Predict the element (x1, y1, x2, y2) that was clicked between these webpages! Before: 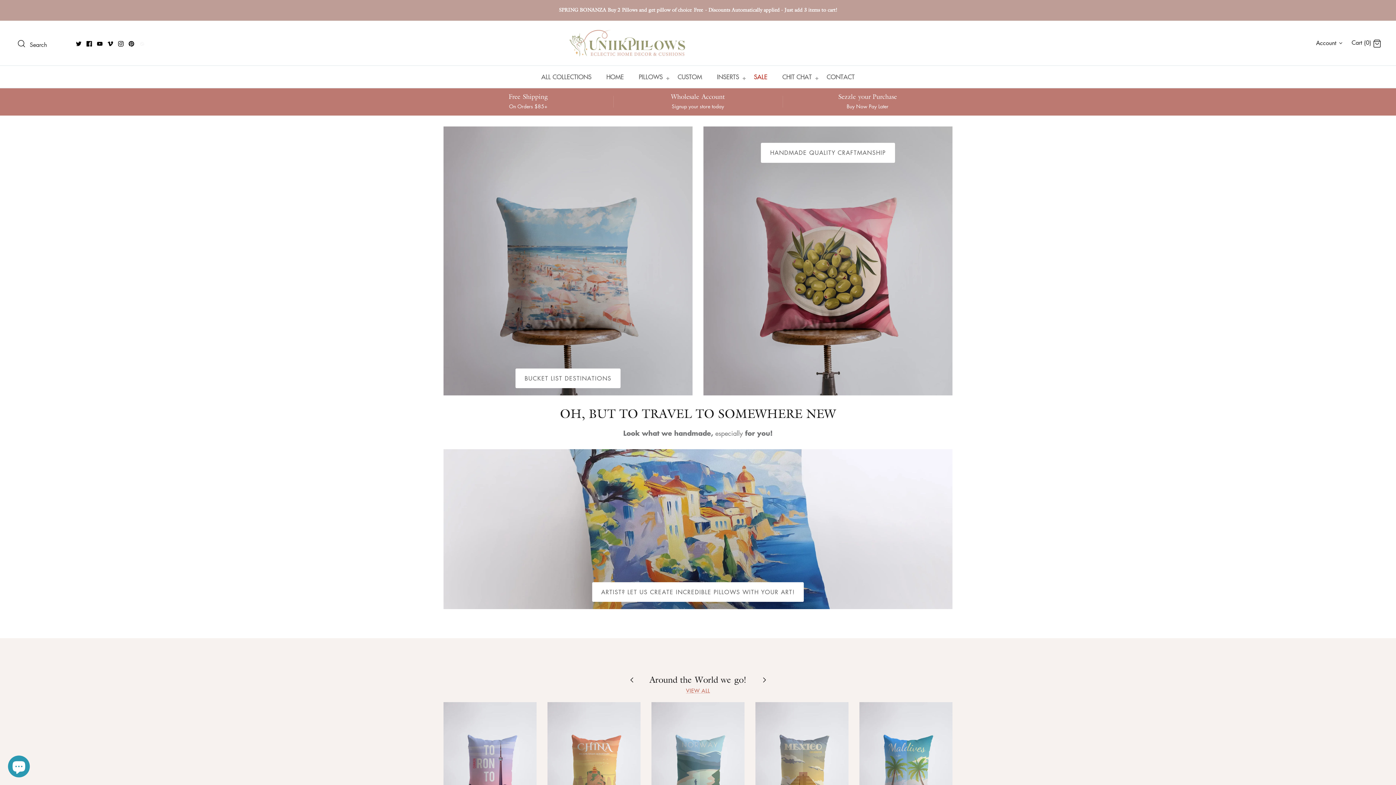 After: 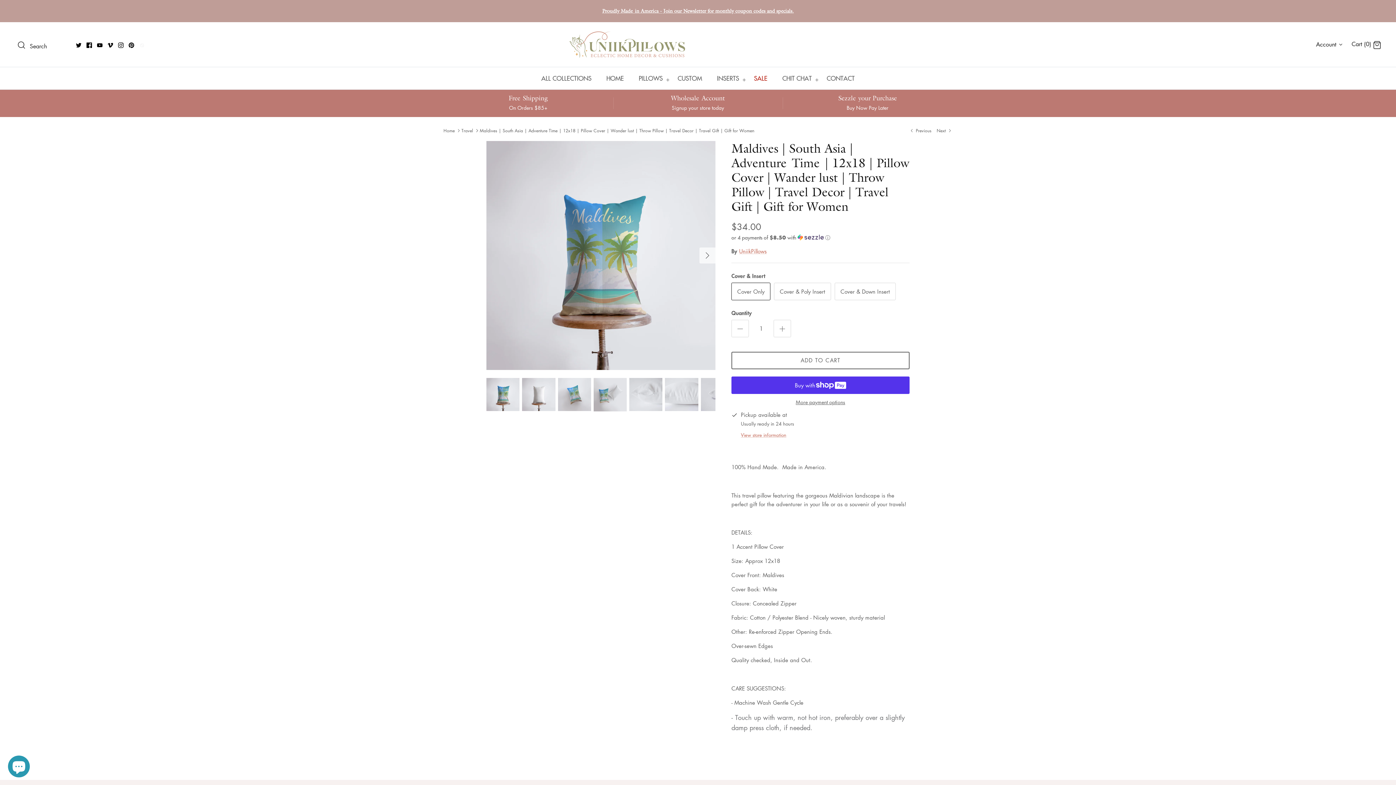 Action: label: Maldives | South Asia | Adventure Time | 12x18 | Pillow Cover | Wander lust | Throw Pillow | Travel Decor | Travel Gift | Gift for Women bbox: (859, 702, 952, 841)